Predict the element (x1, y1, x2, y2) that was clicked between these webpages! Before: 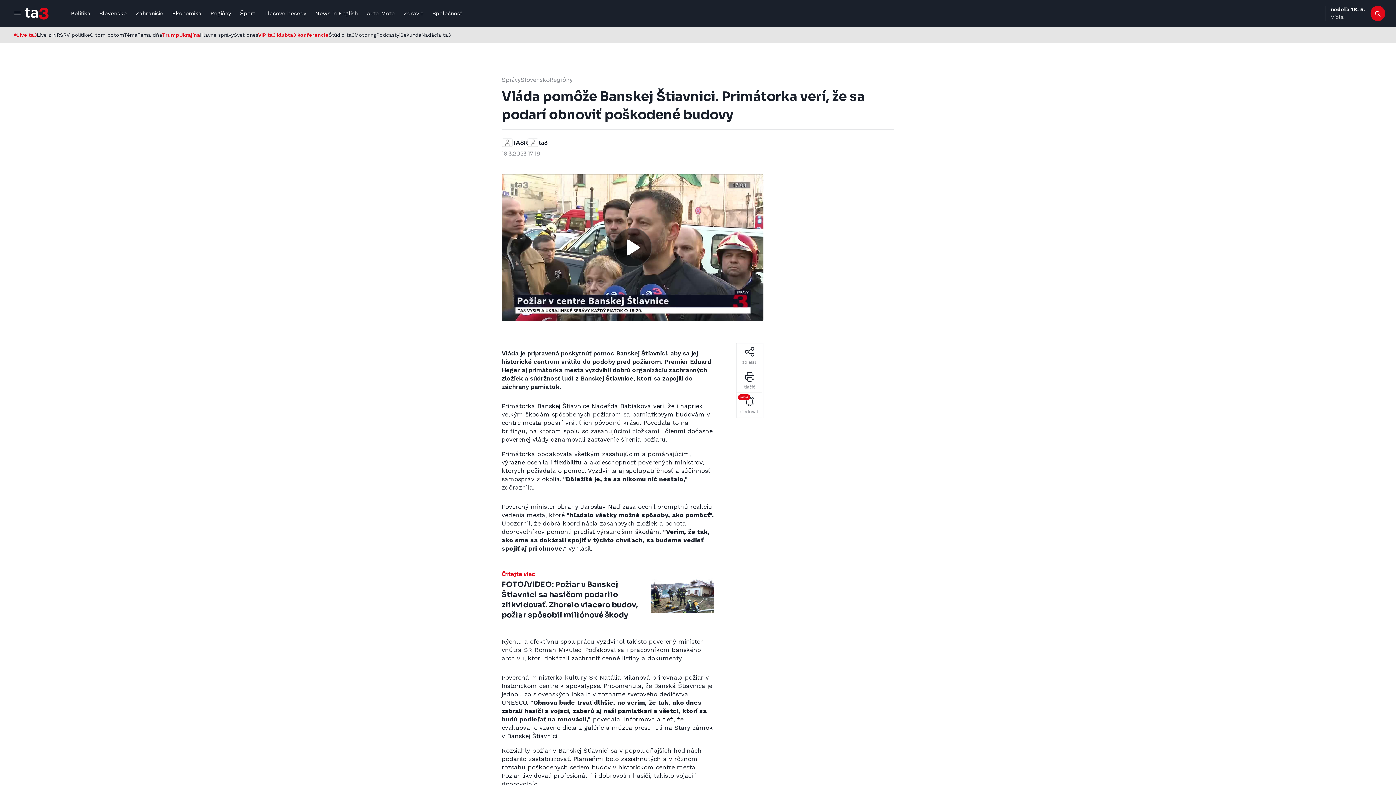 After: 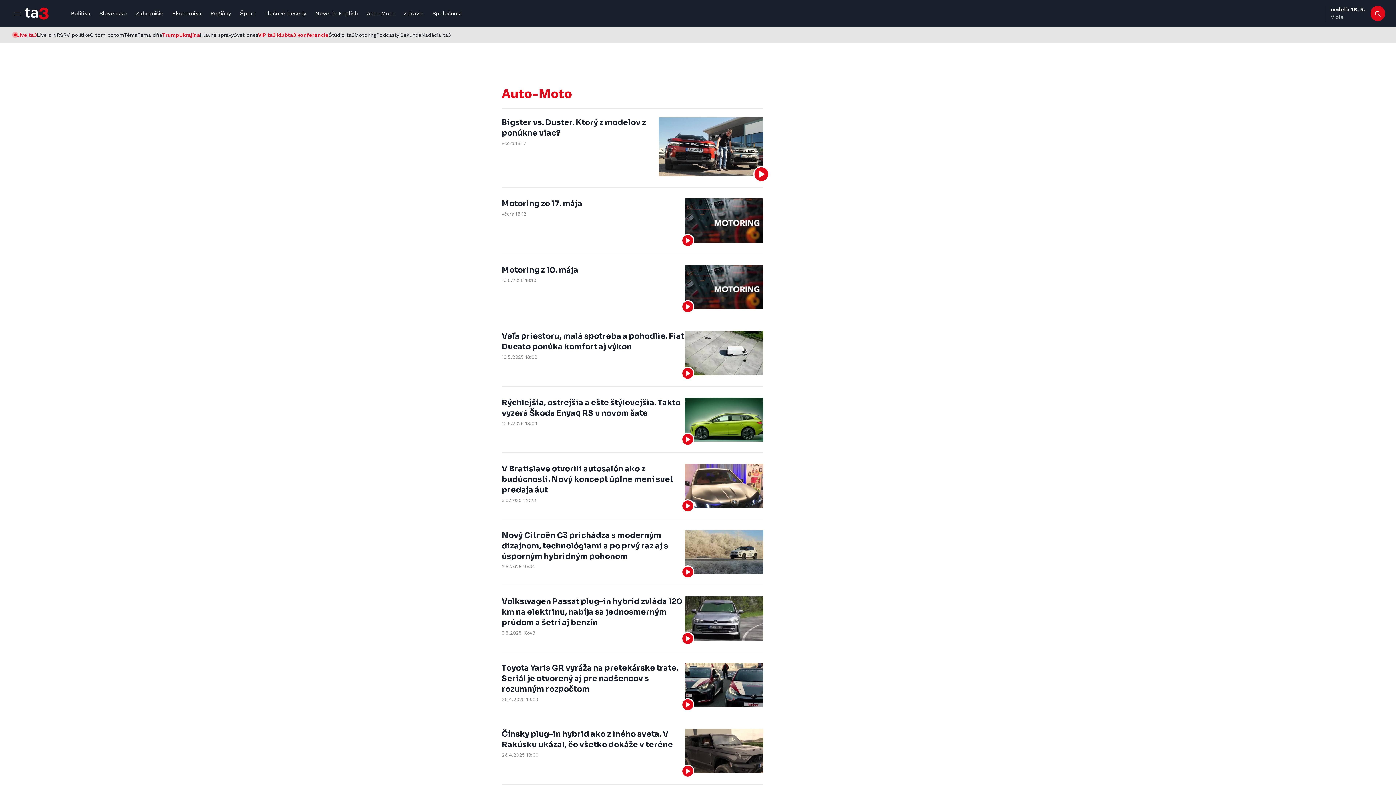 Action: label: Auto-Moto bbox: (362, 5, 399, 21)